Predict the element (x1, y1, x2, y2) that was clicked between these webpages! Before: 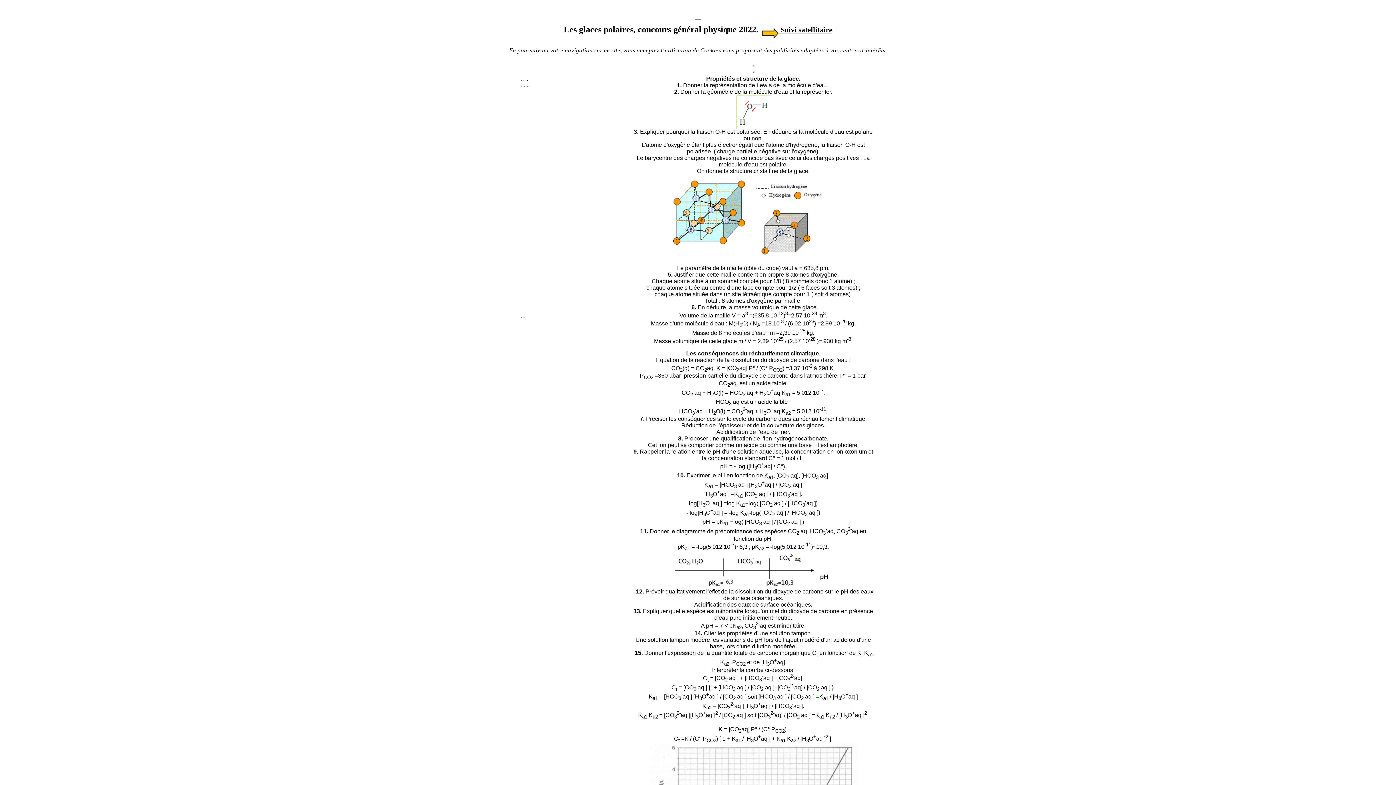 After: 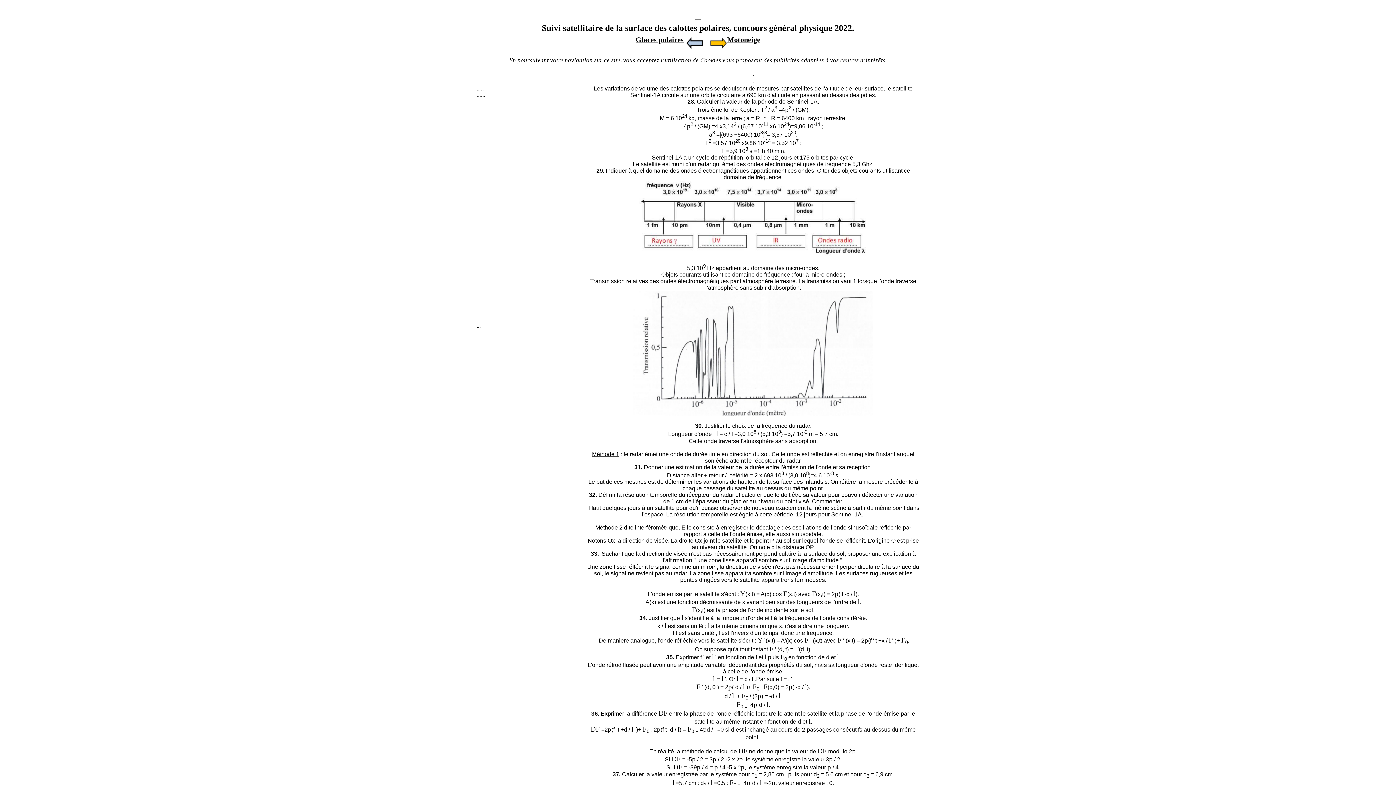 Action: label:  Suivi satellitaire bbox: (758, 24, 832, 34)